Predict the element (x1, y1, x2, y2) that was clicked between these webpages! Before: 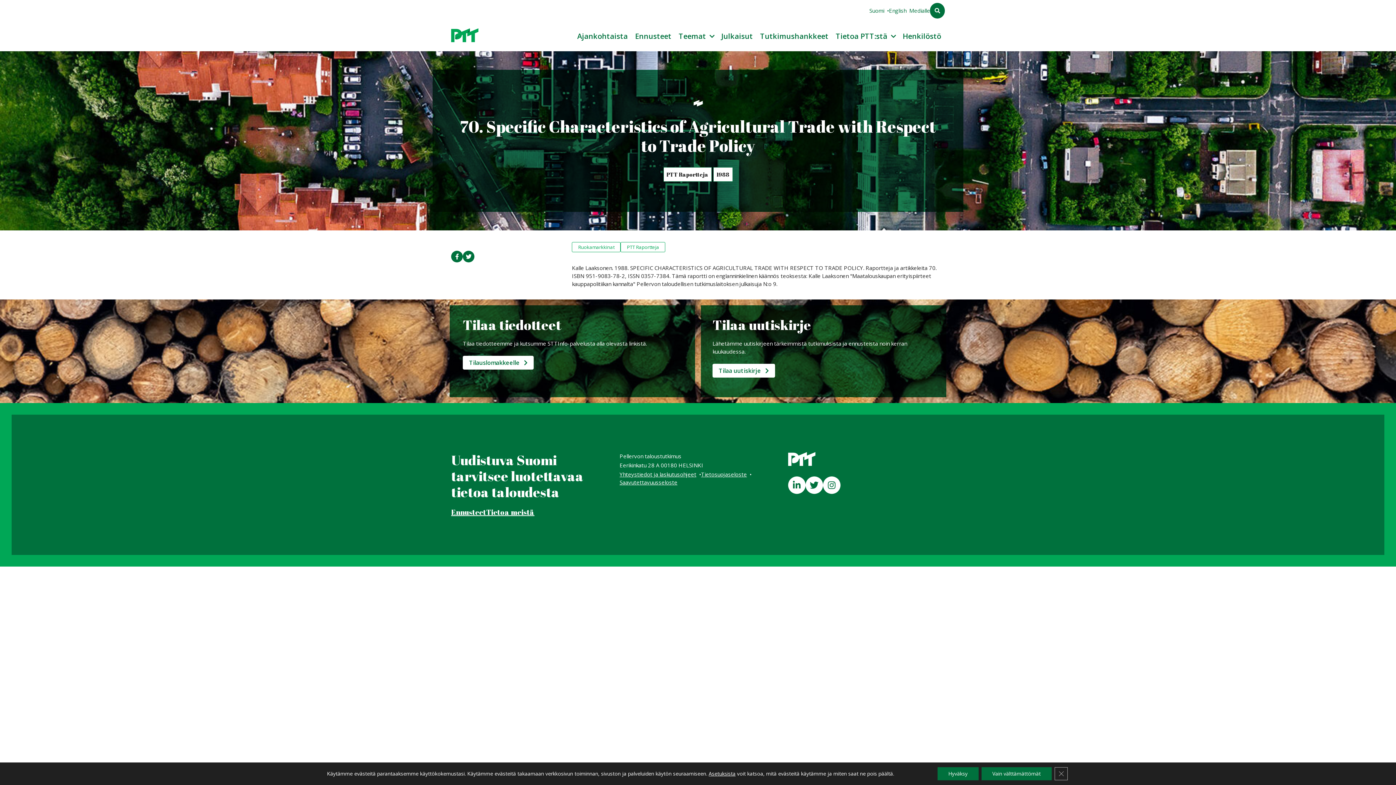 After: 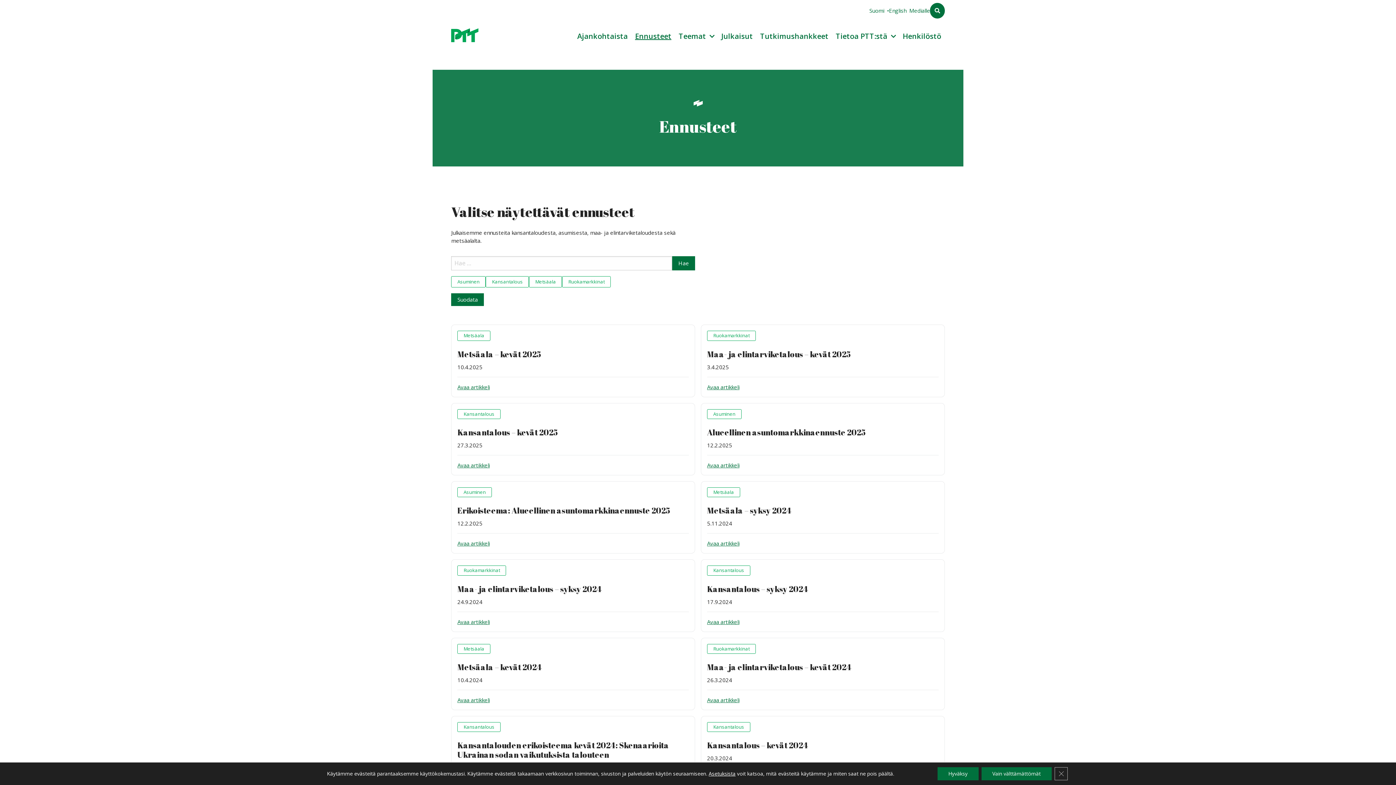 Action: label: Ennusteet bbox: (631, 27, 675, 45)